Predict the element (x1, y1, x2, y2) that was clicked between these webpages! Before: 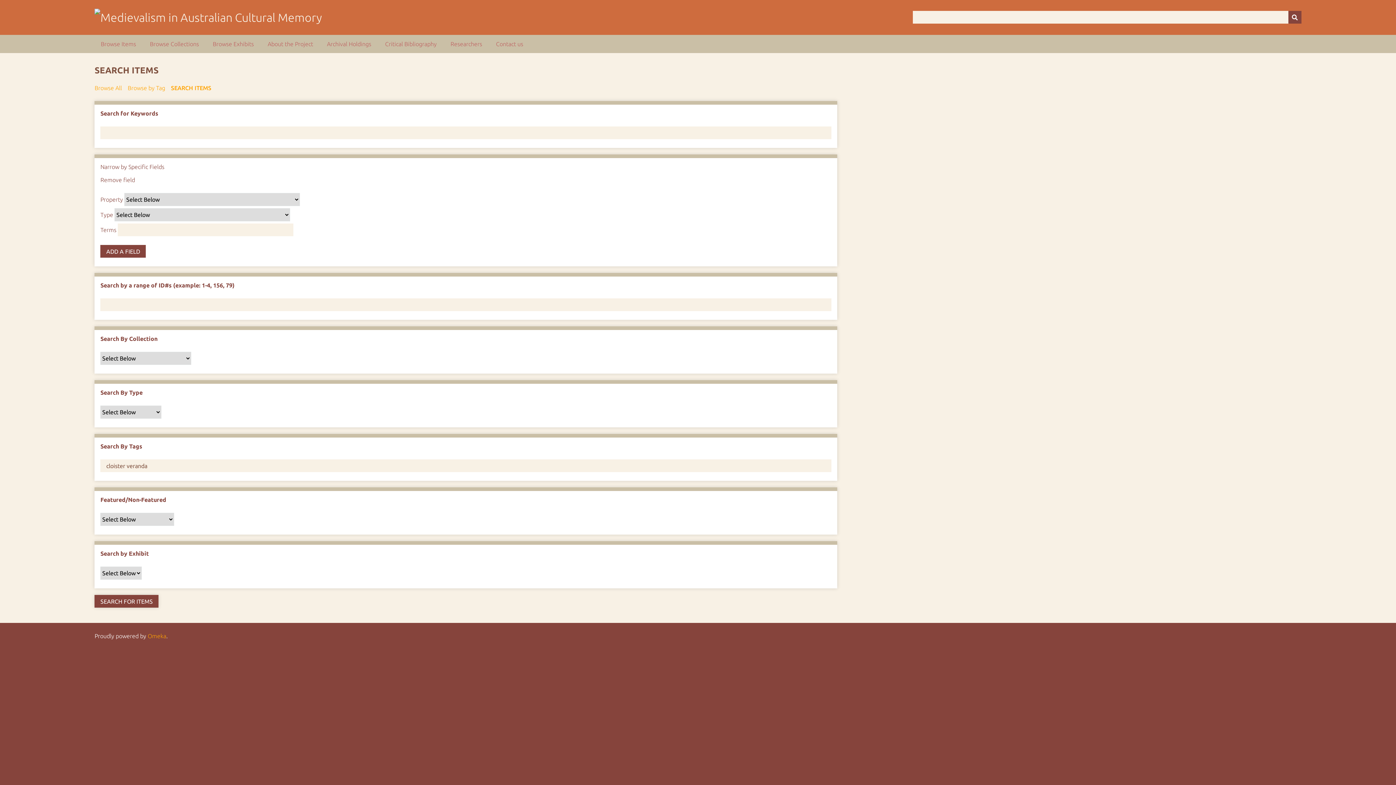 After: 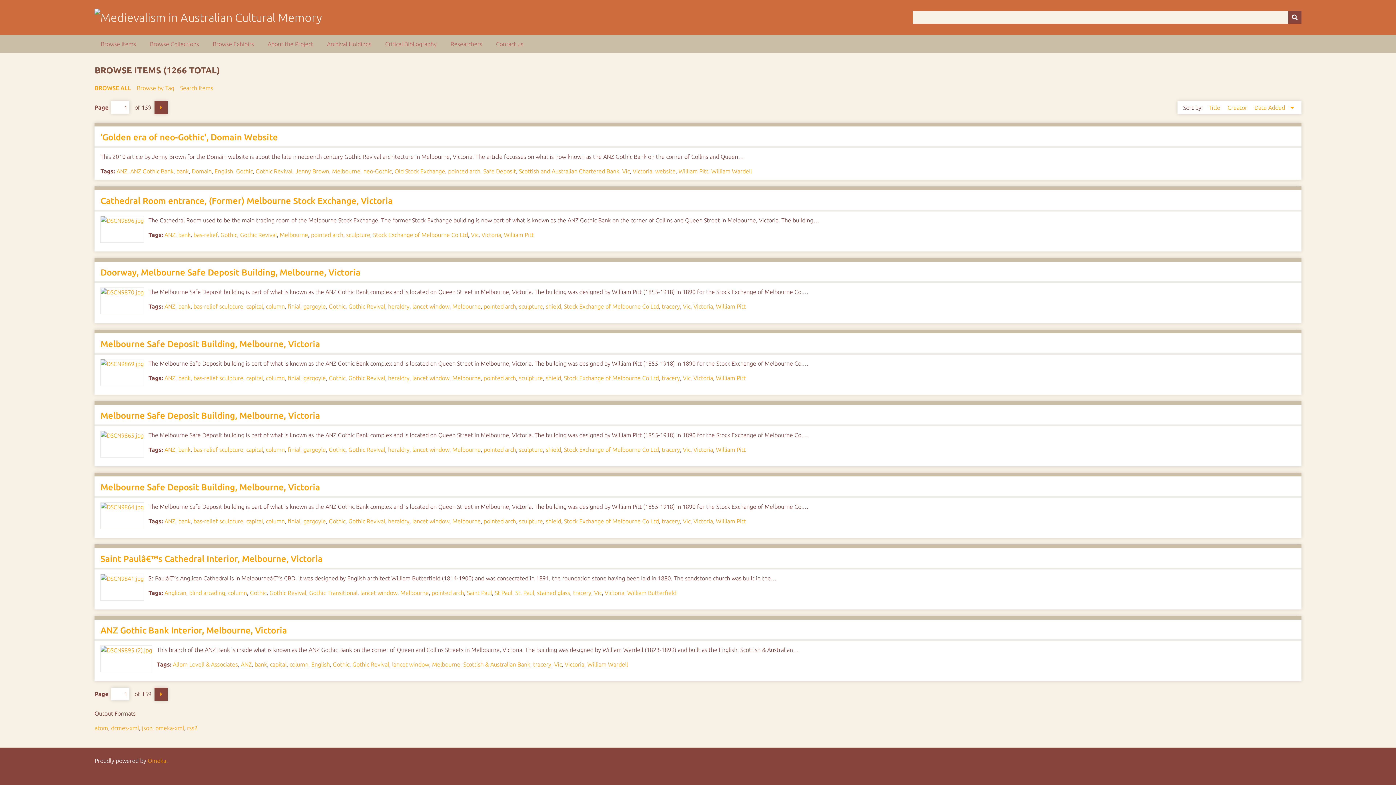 Action: label: Browse All bbox: (94, 83, 121, 92)